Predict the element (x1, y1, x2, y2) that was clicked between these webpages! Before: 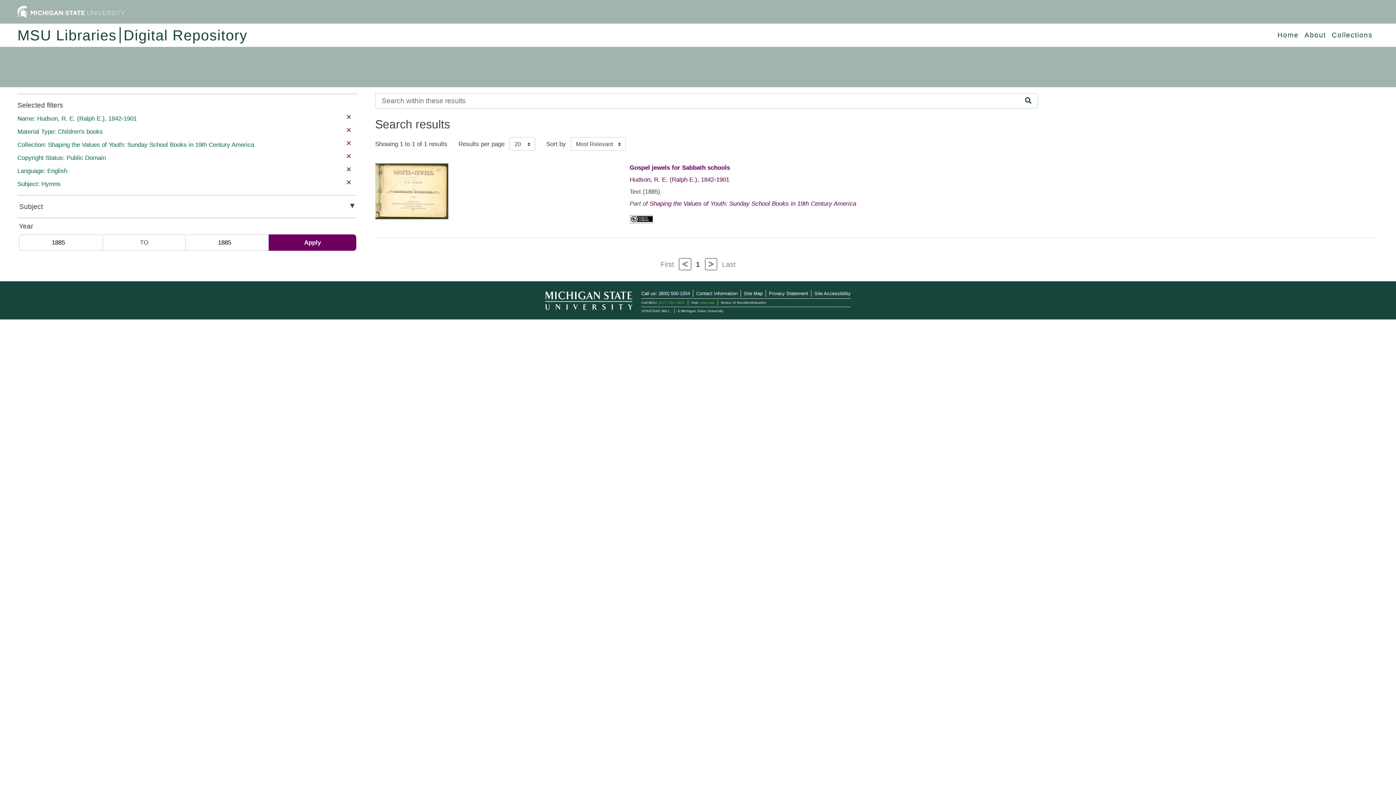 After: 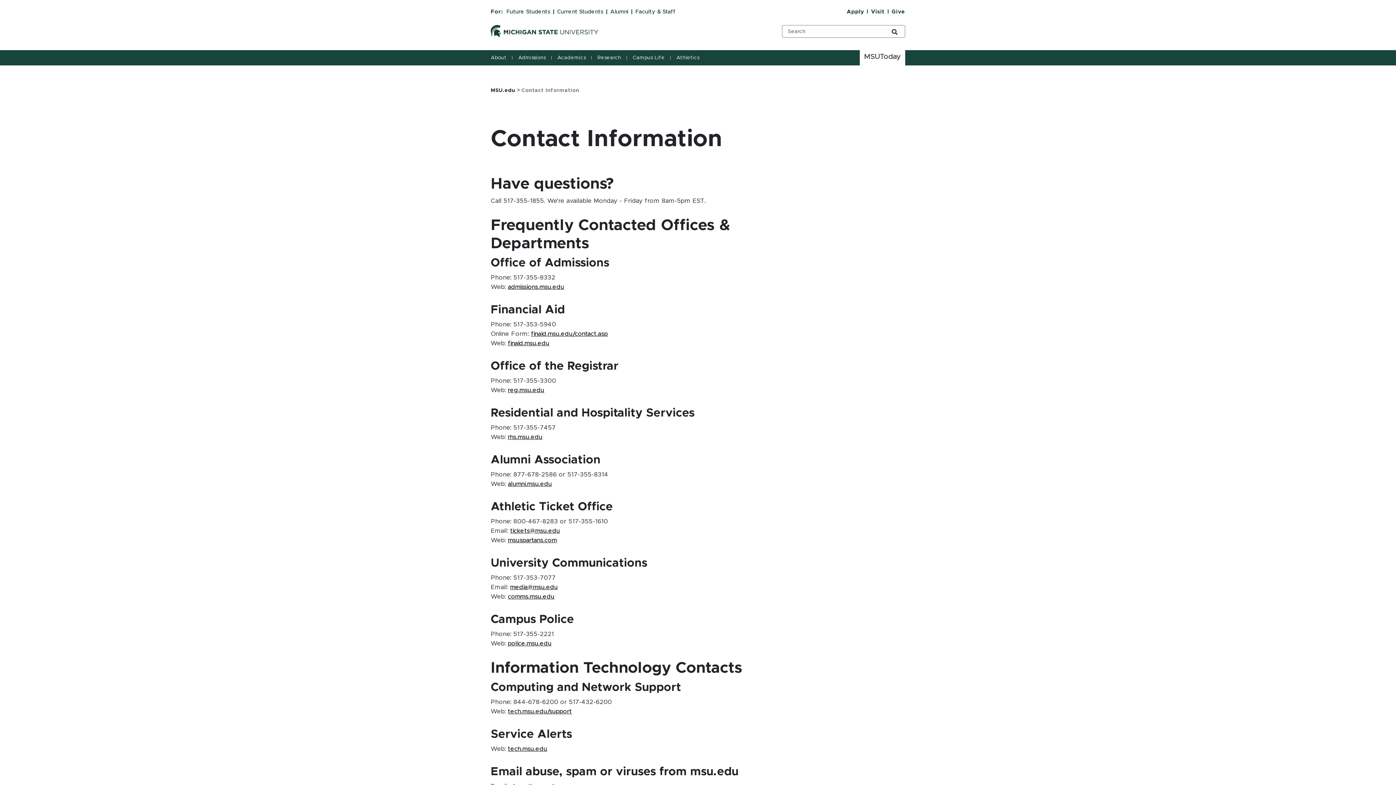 Action: bbox: (696, 290, 737, 296) label: Contact Information